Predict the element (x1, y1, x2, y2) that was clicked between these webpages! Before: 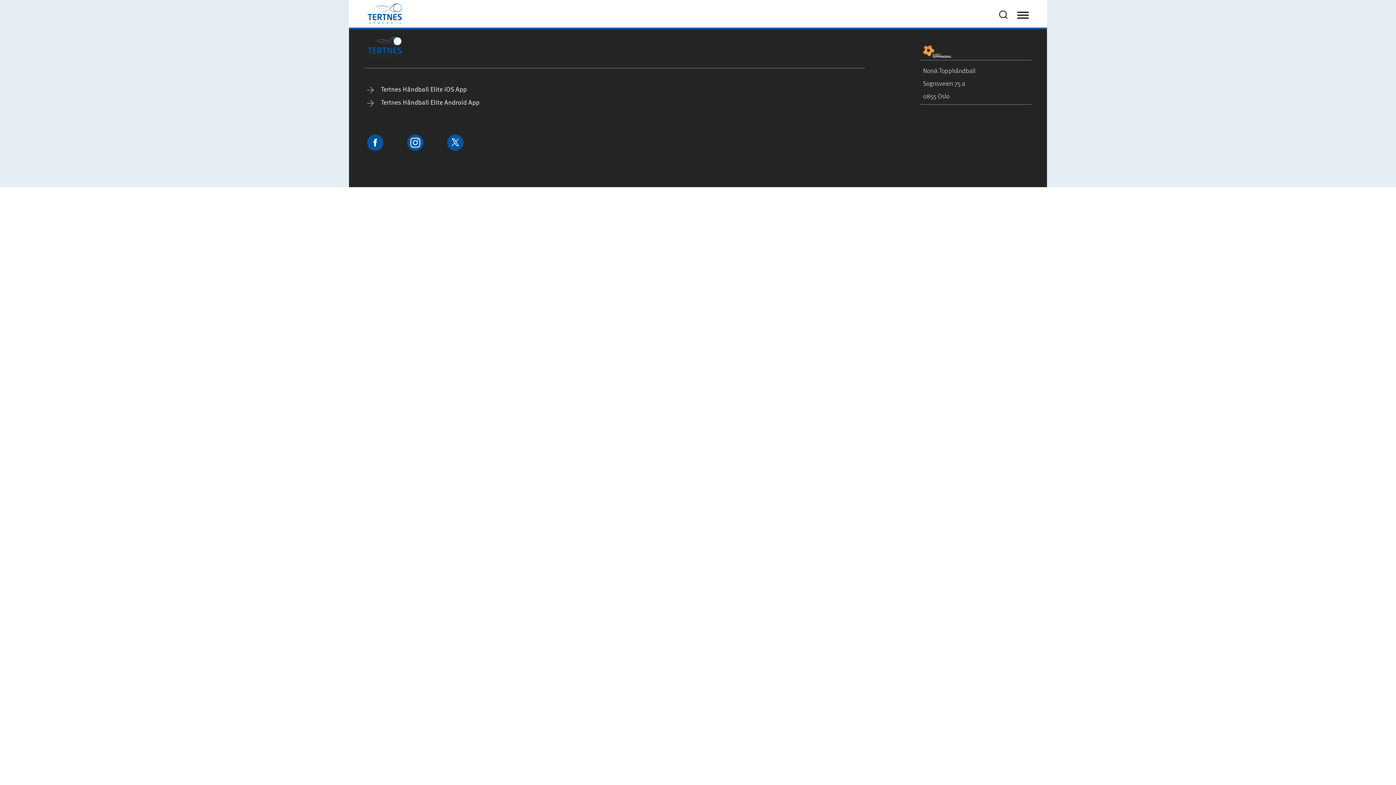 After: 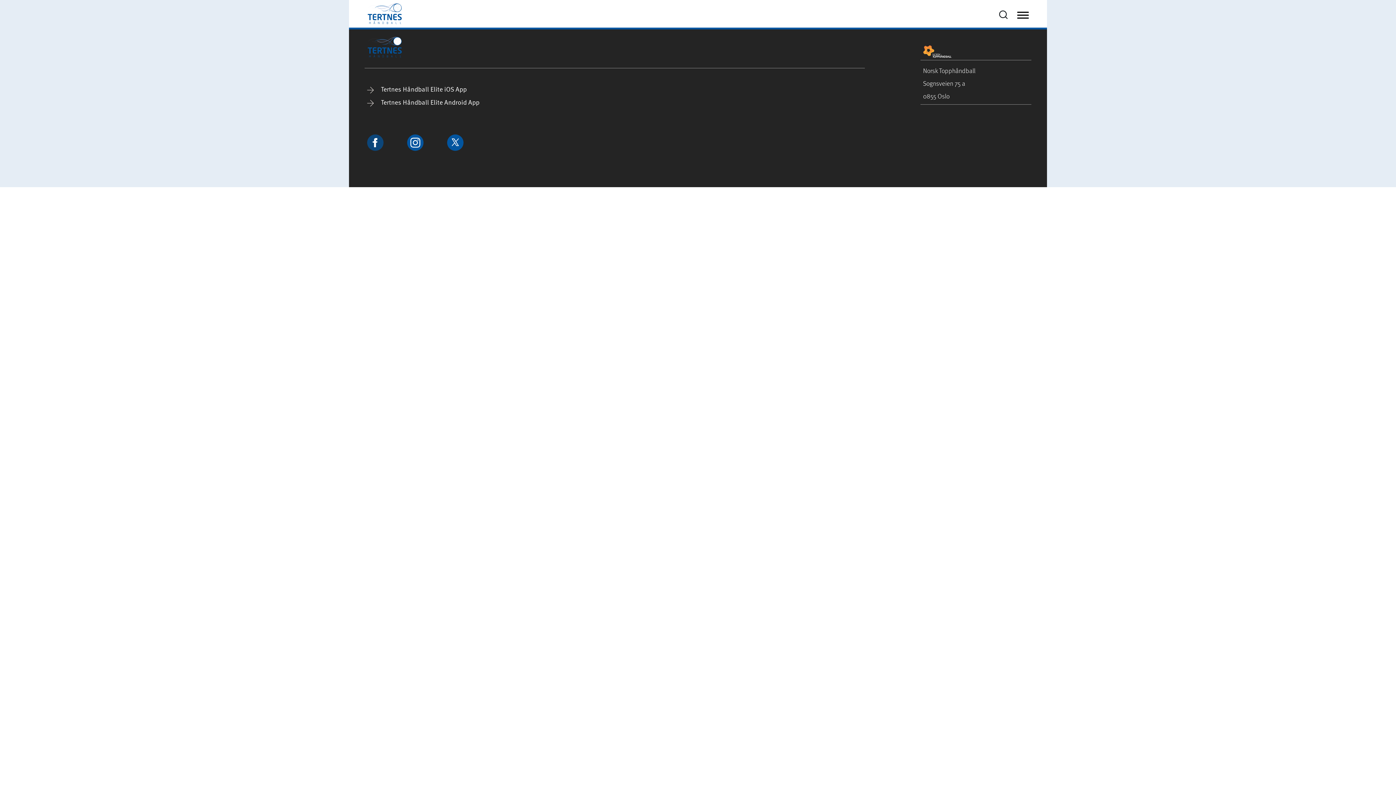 Action: bbox: (367, 137, 383, 151)